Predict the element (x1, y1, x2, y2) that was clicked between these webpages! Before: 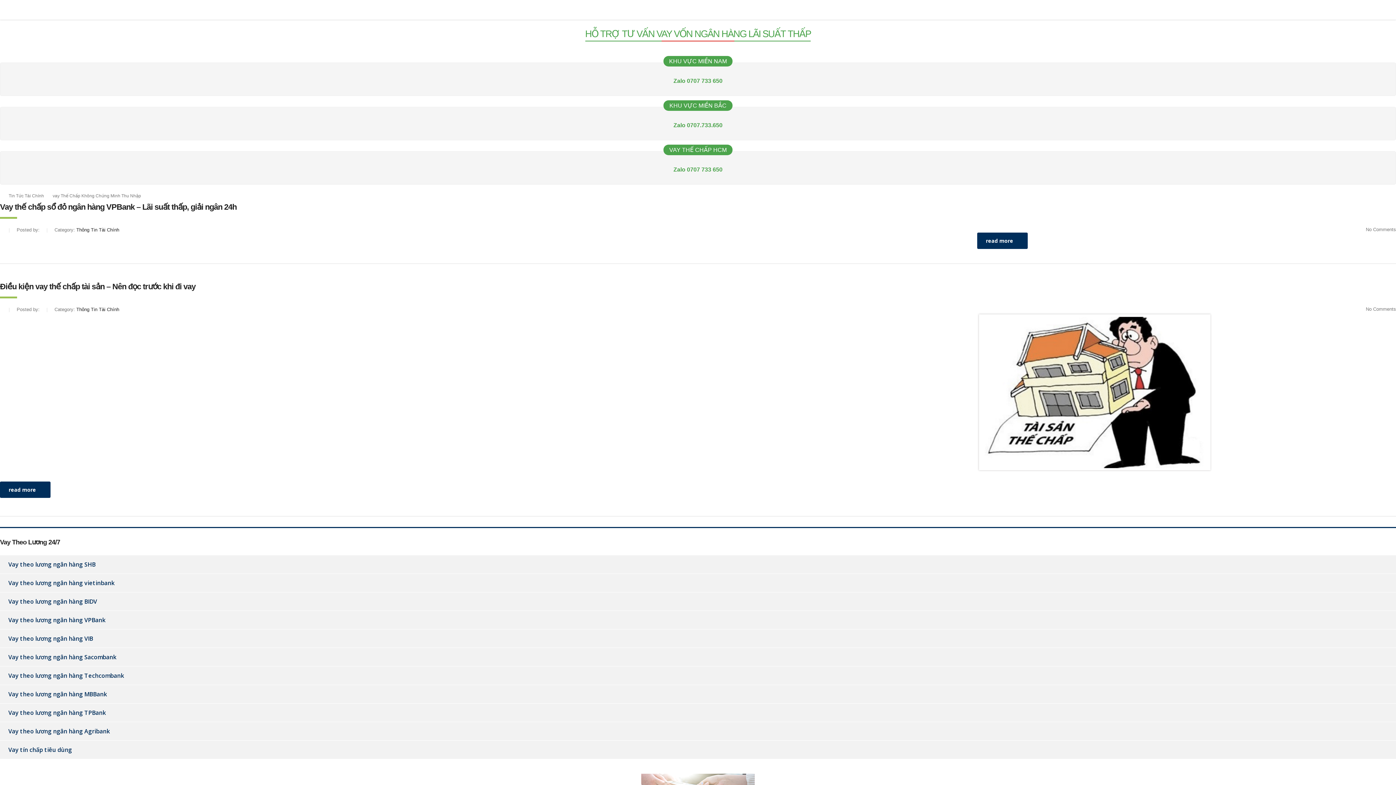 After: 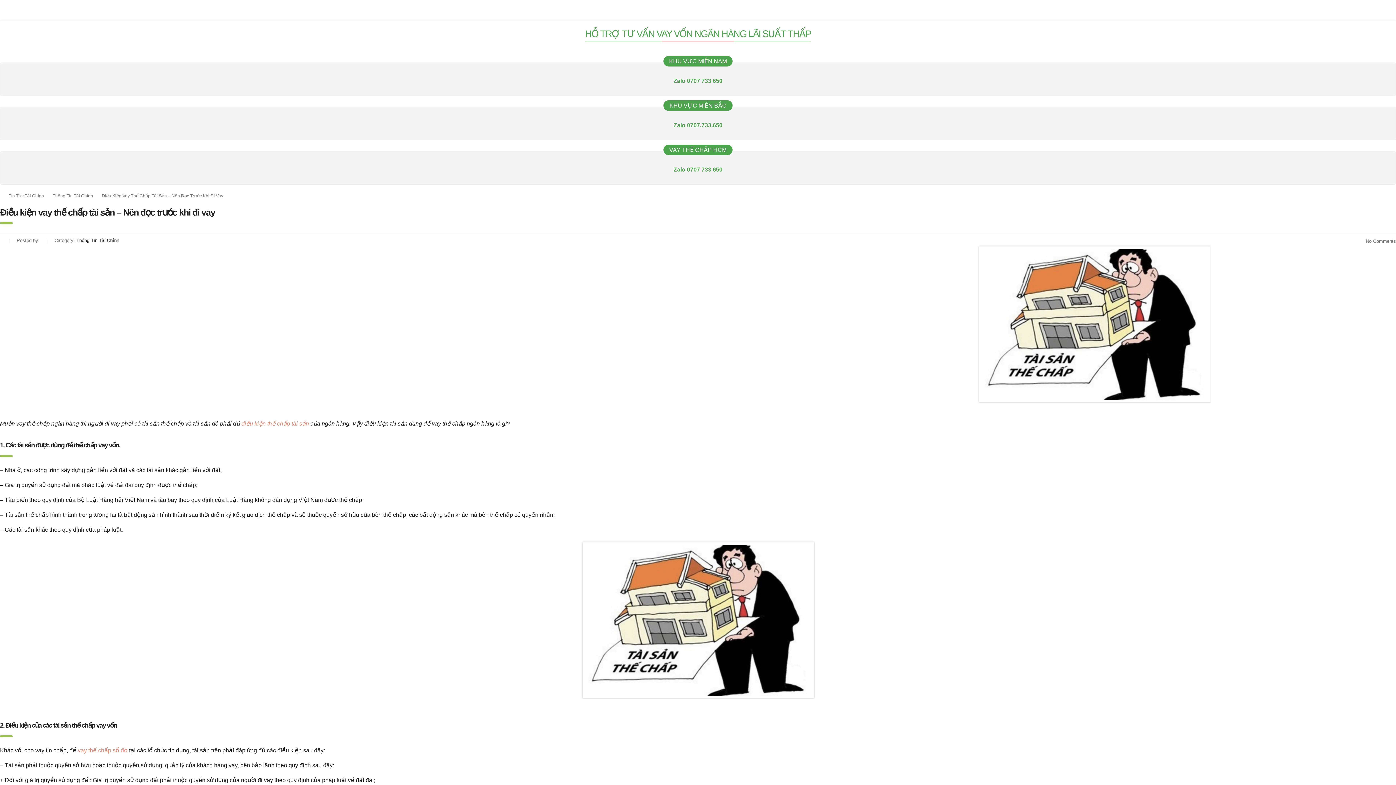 Action: label: read more bbox: (0, 481, 50, 498)